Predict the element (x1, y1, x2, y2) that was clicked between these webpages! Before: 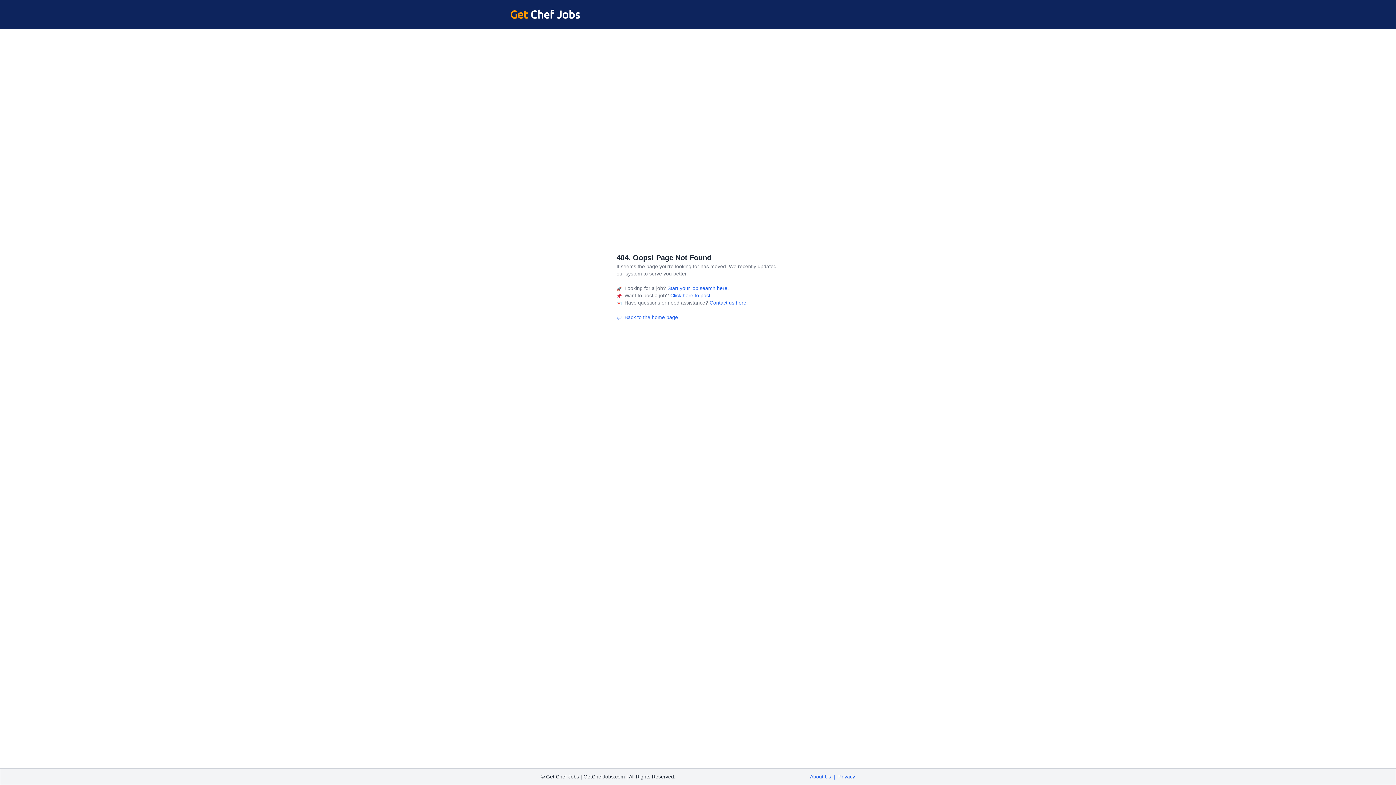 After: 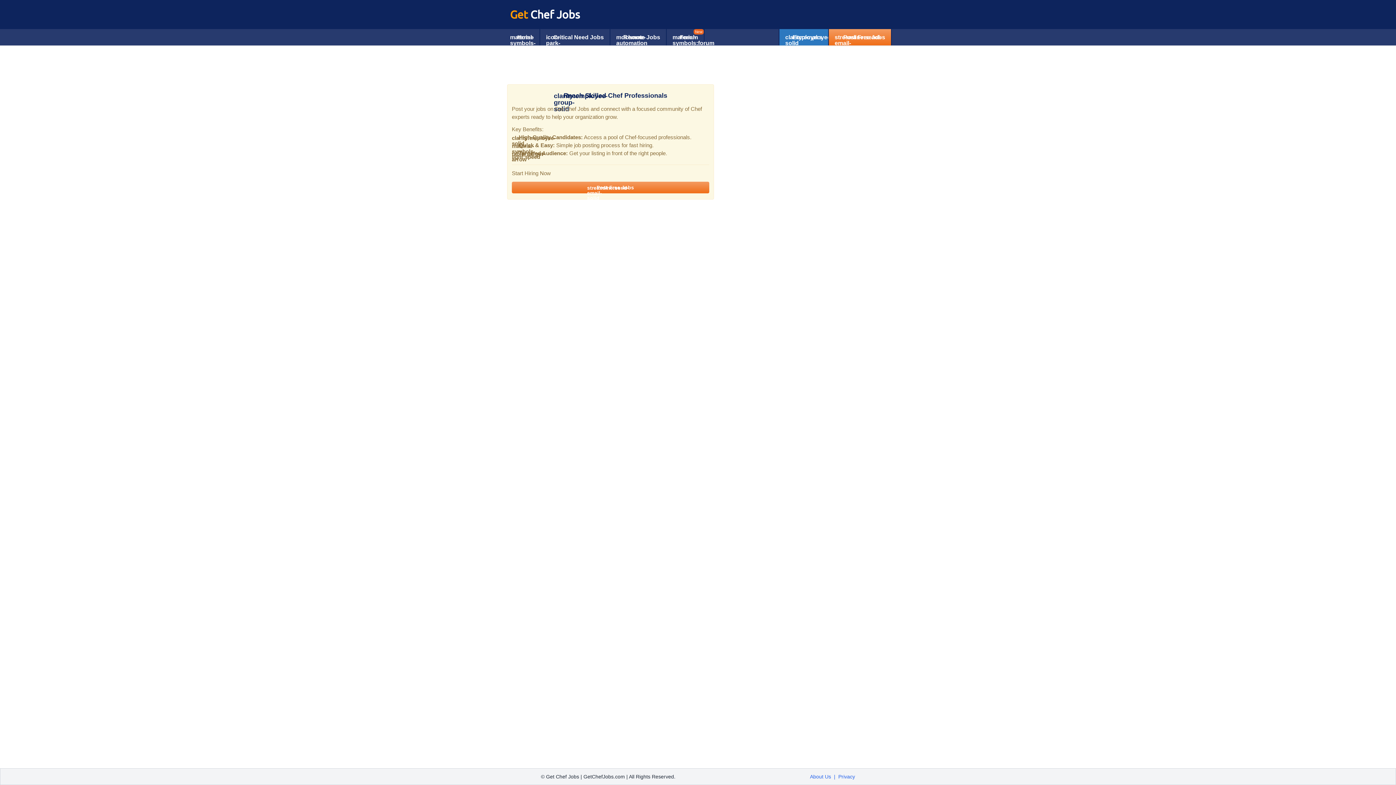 Action: label:  Click here to post. bbox: (669, 292, 712, 298)